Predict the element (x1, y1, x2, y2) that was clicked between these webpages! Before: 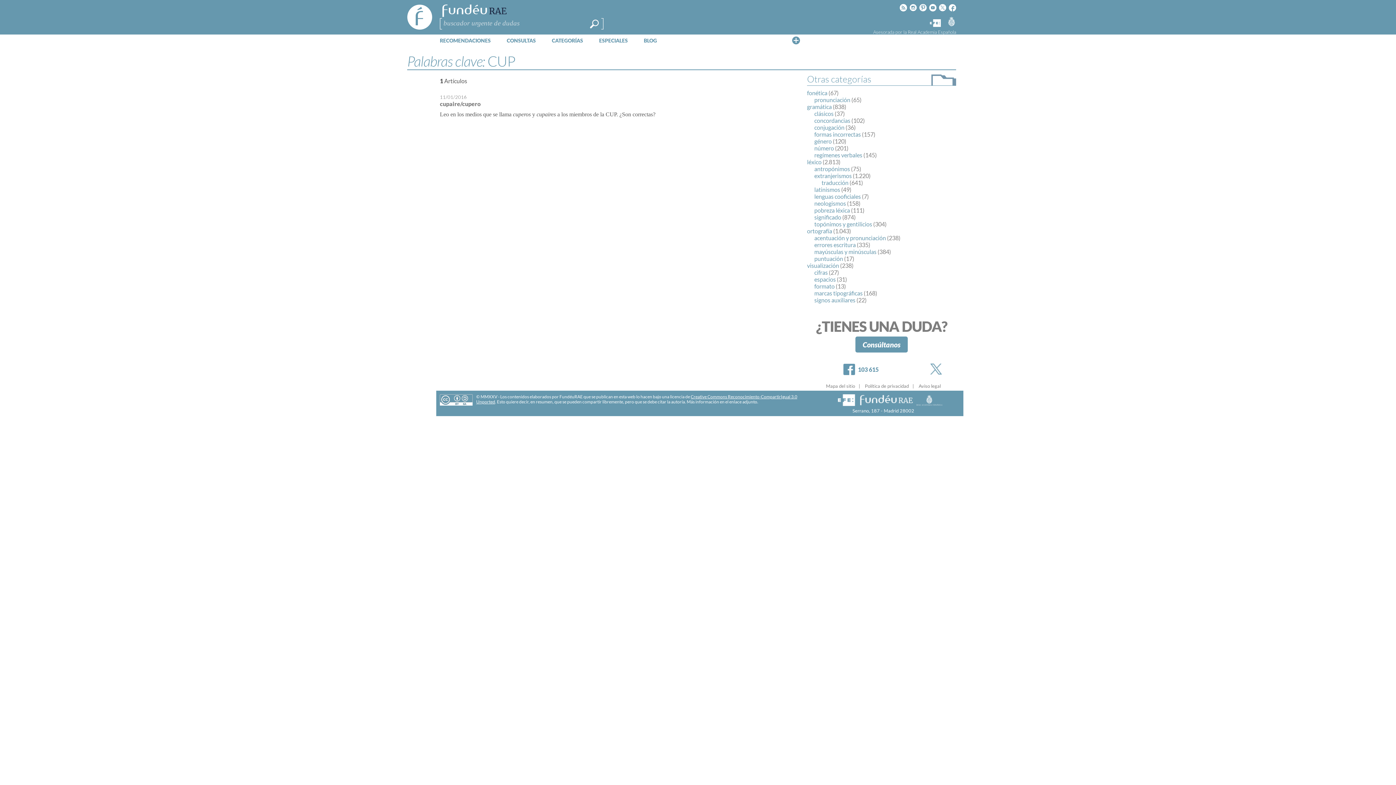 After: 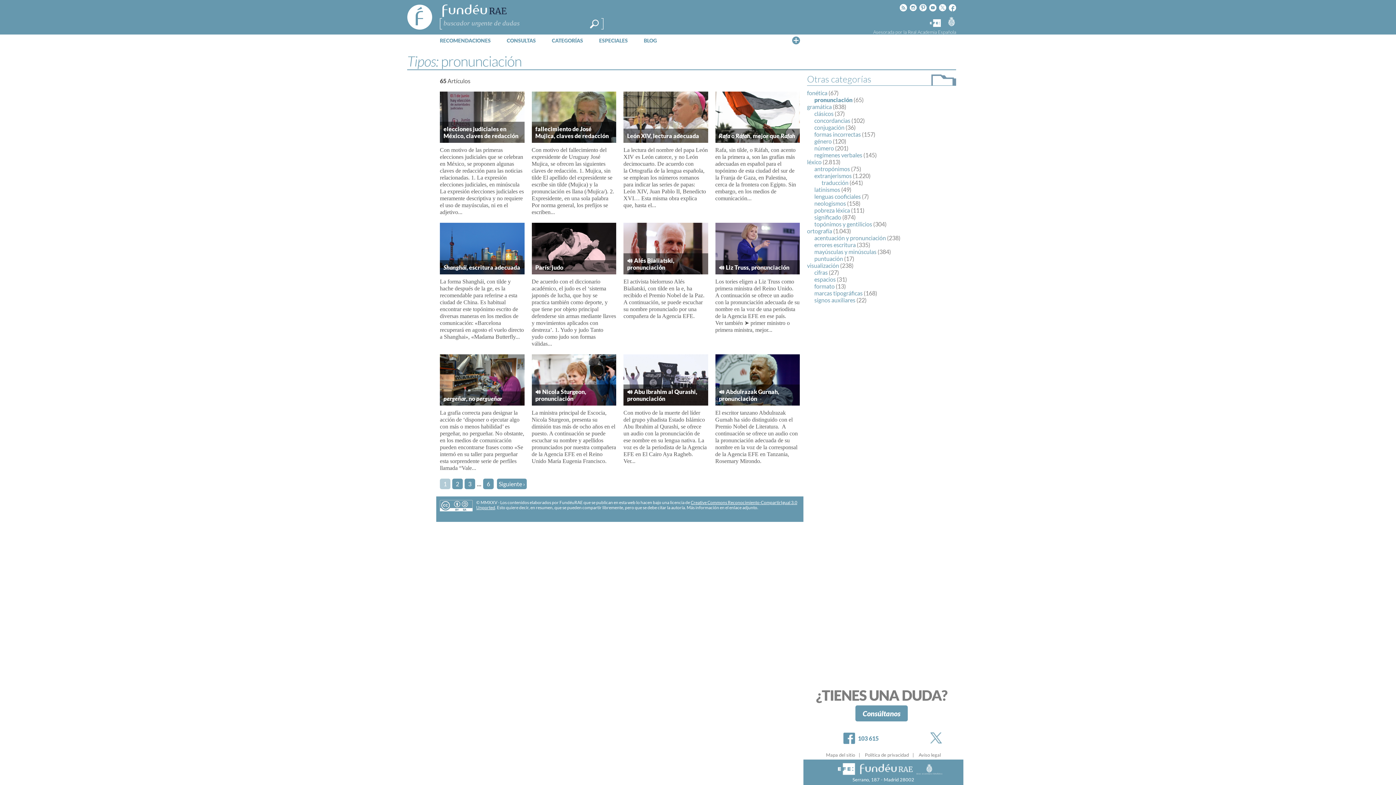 Action: bbox: (814, 96, 850, 103) label: pronunciación